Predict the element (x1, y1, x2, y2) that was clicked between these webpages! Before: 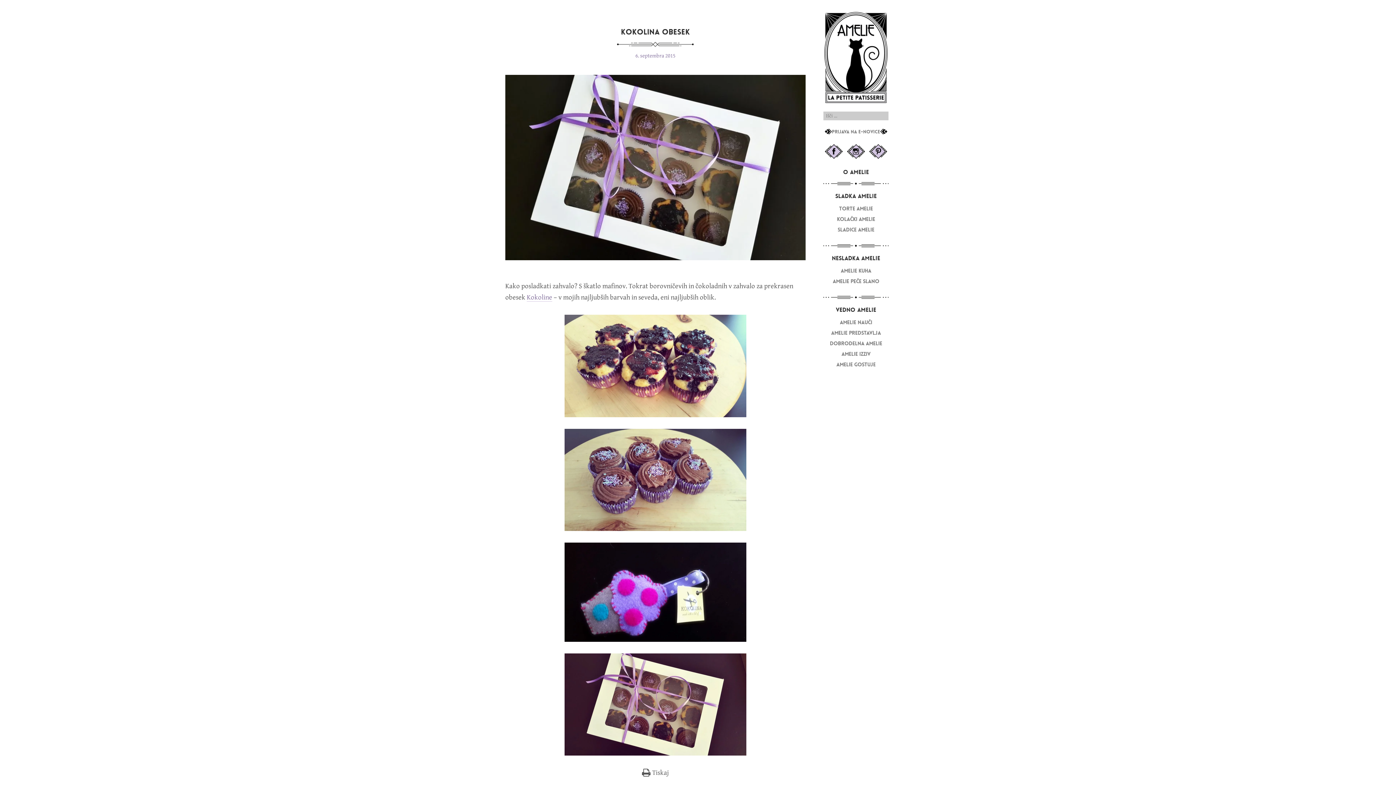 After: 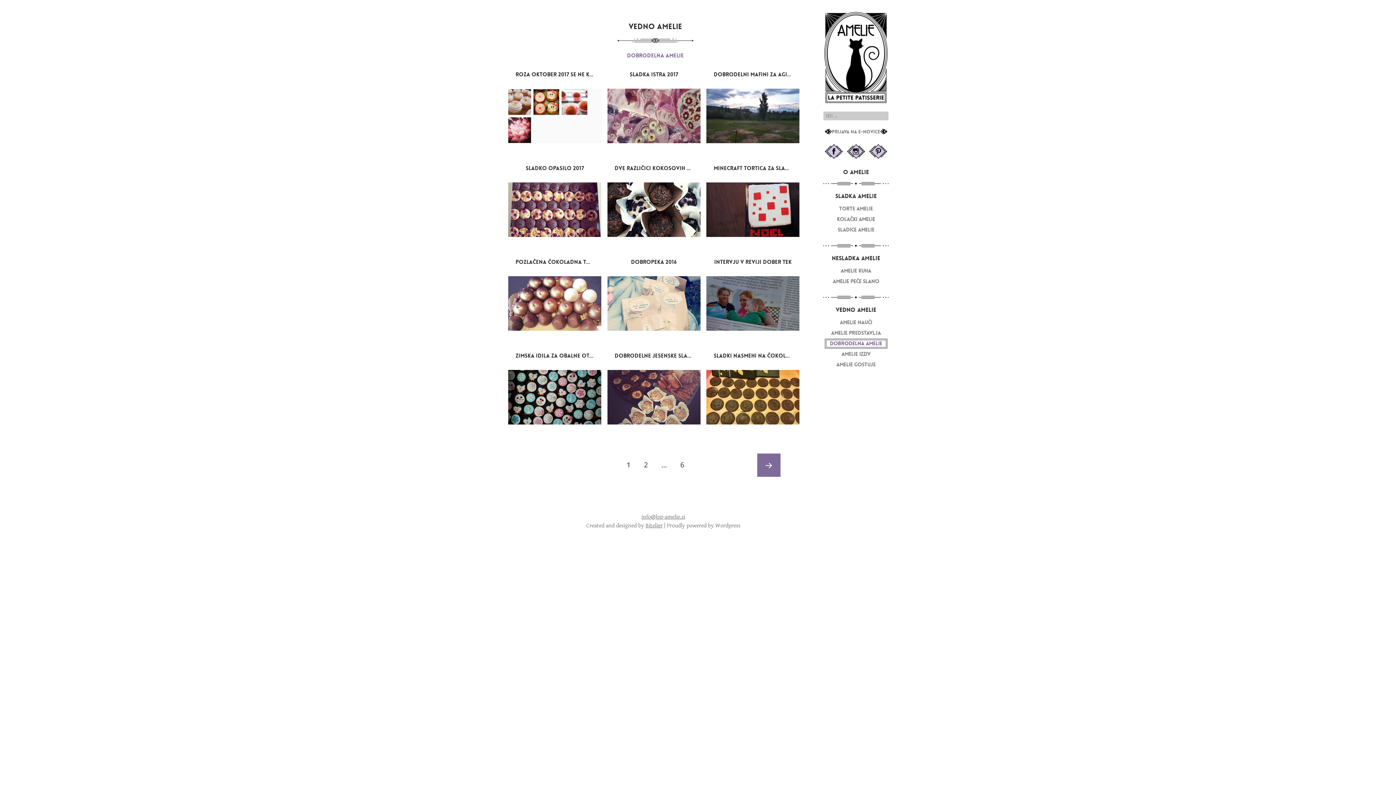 Action: bbox: (830, 340, 882, 347) label: DOBRODELNA AMELIE